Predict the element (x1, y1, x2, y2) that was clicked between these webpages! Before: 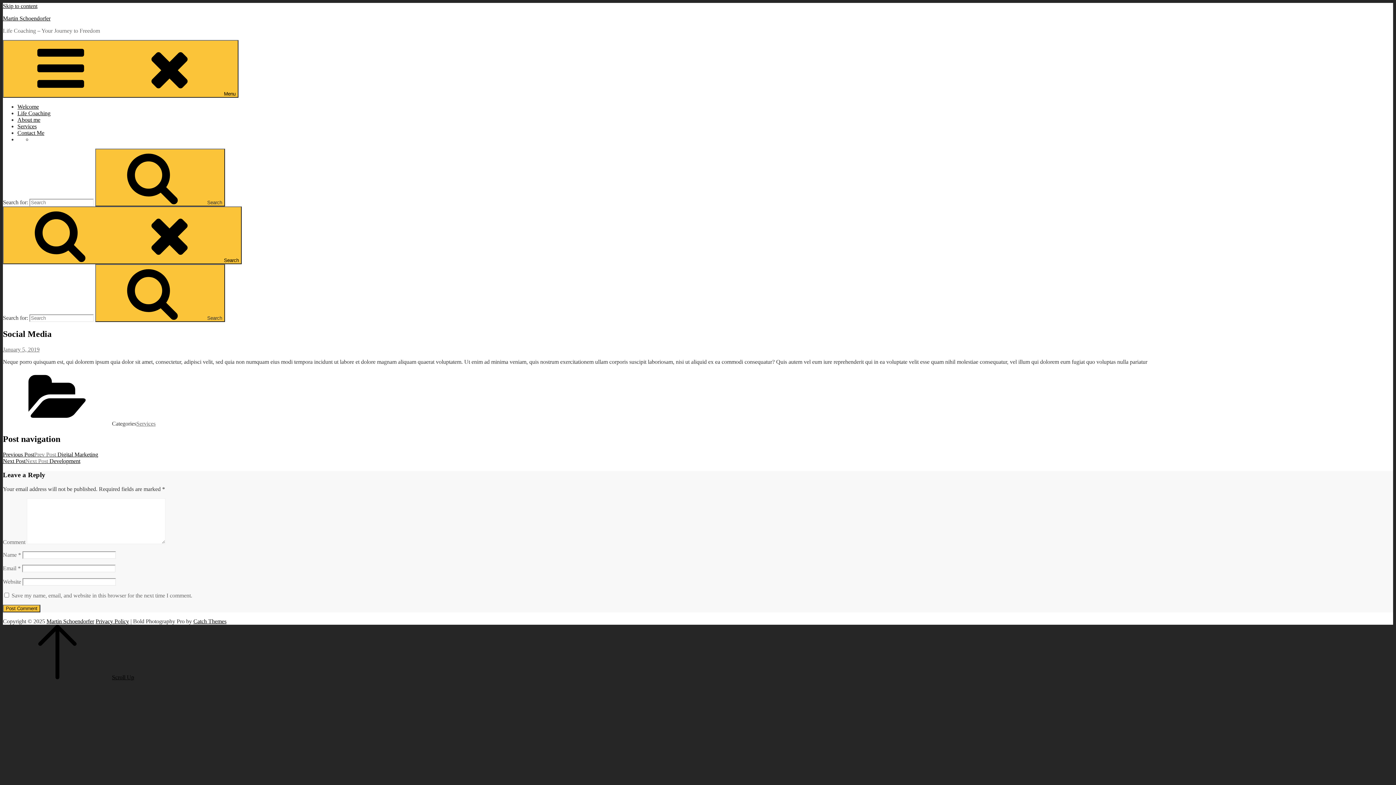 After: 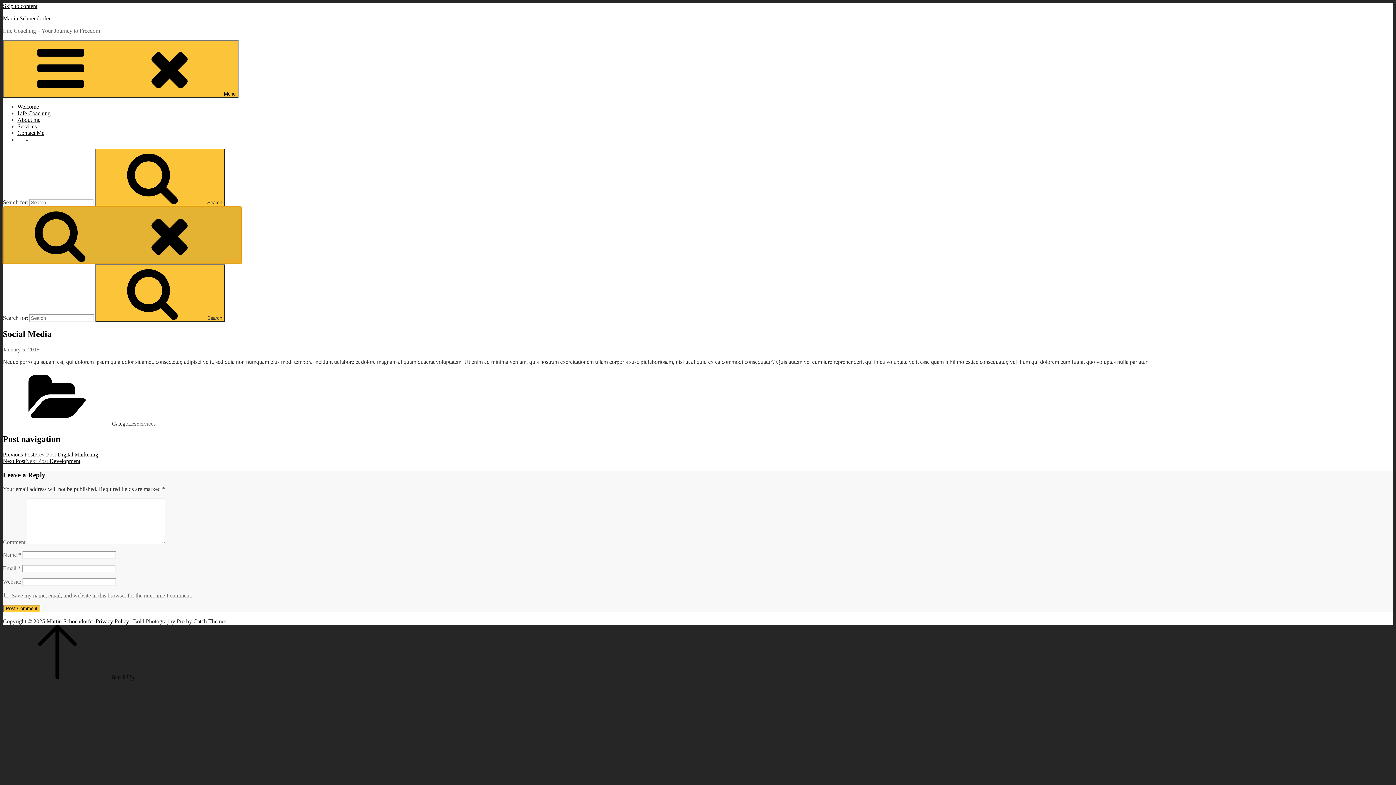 Action: label: Search bbox: (2, 206, 241, 264)